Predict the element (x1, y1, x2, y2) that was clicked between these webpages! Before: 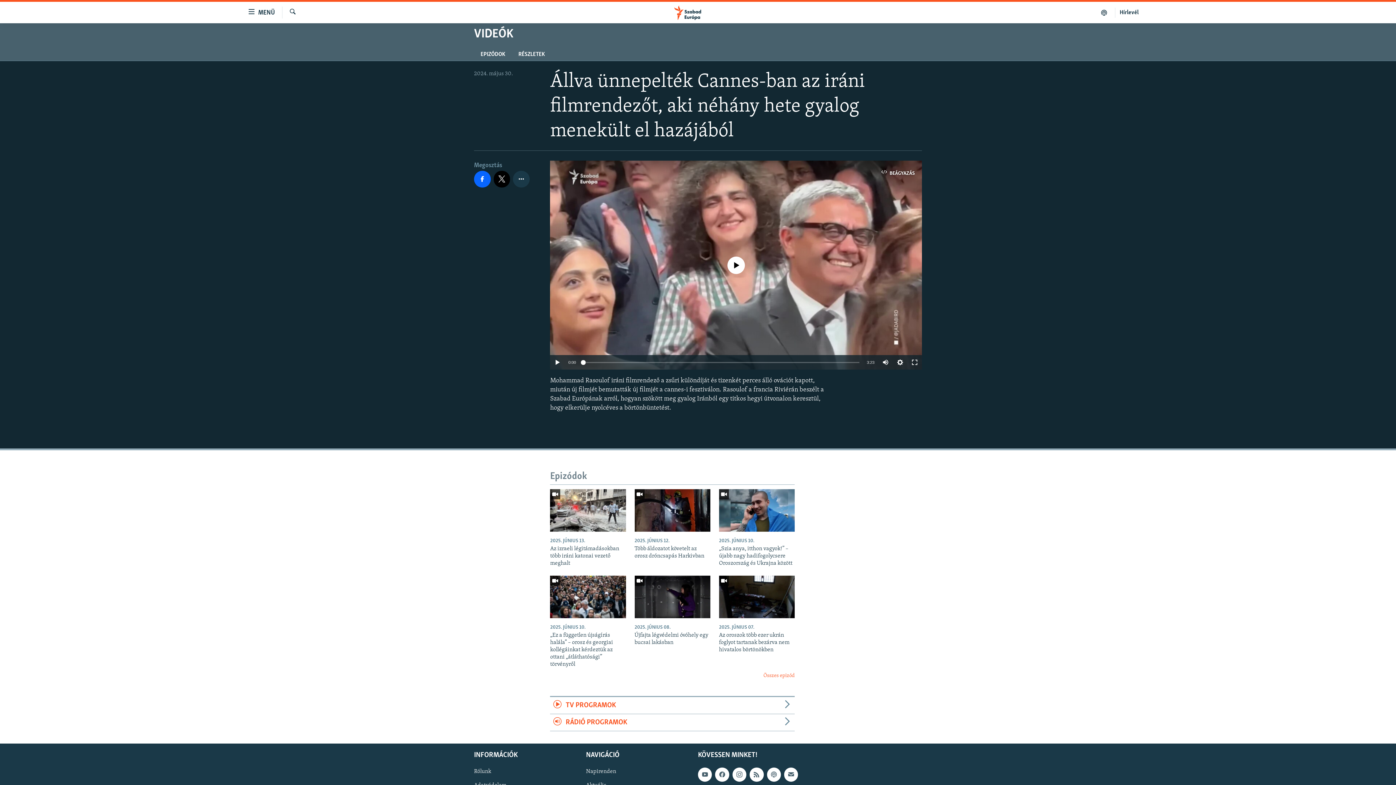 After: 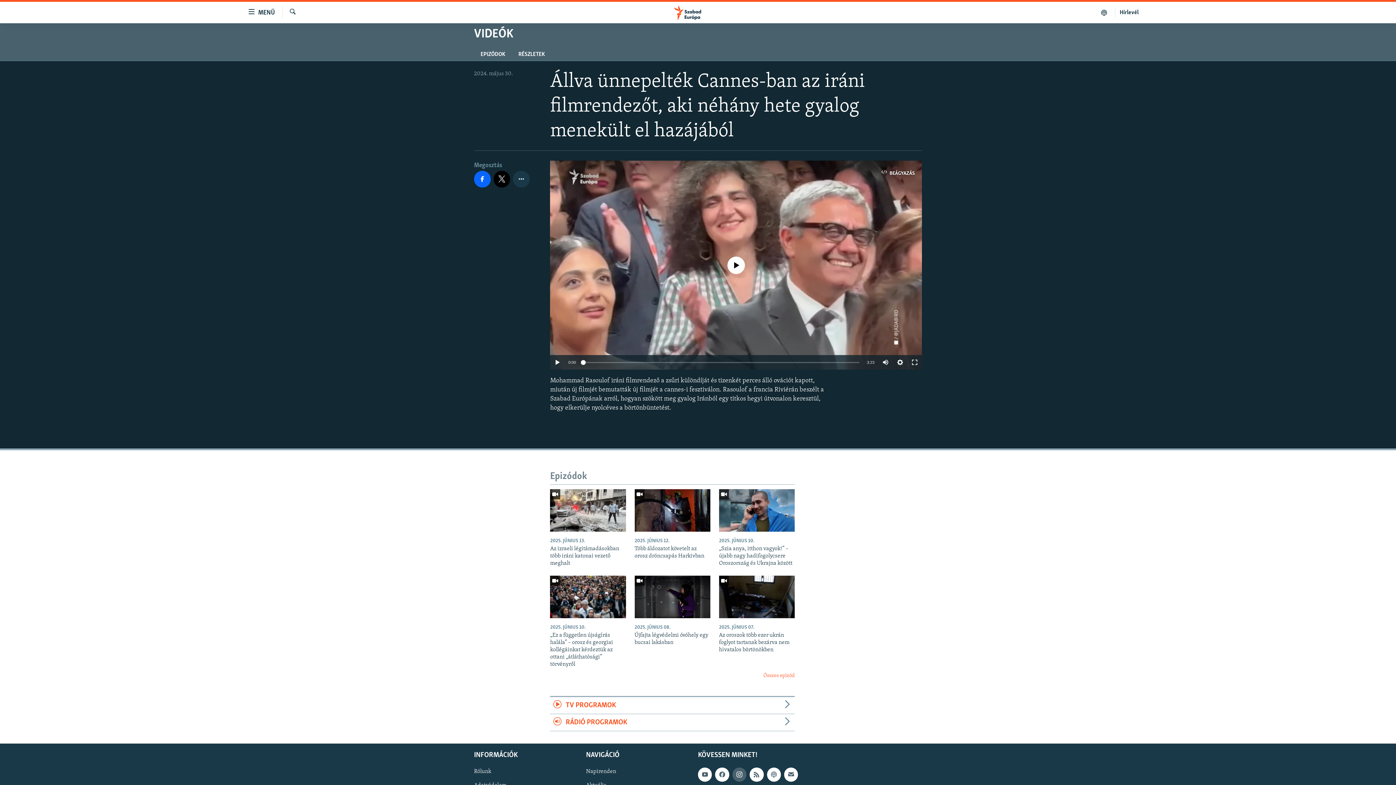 Action: bbox: (732, 768, 746, 782)